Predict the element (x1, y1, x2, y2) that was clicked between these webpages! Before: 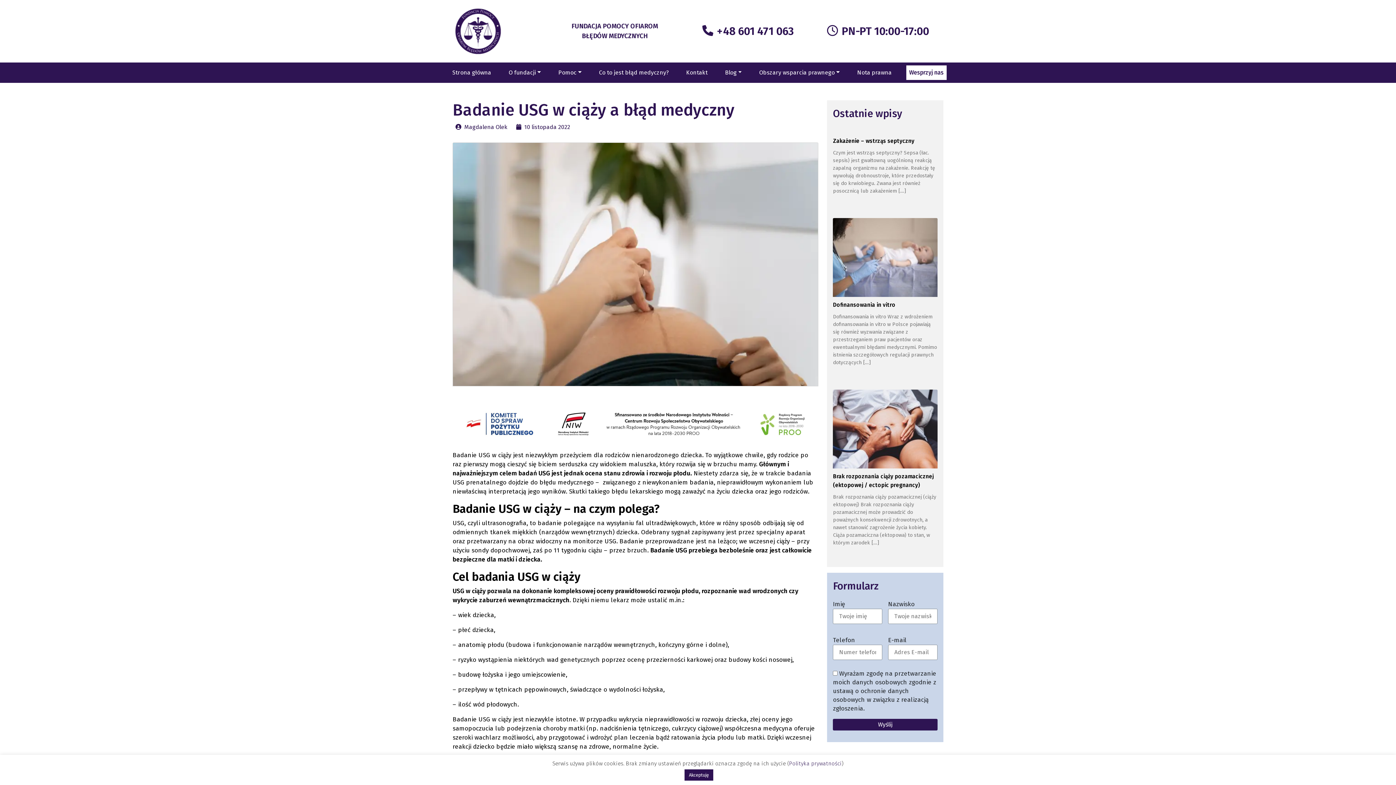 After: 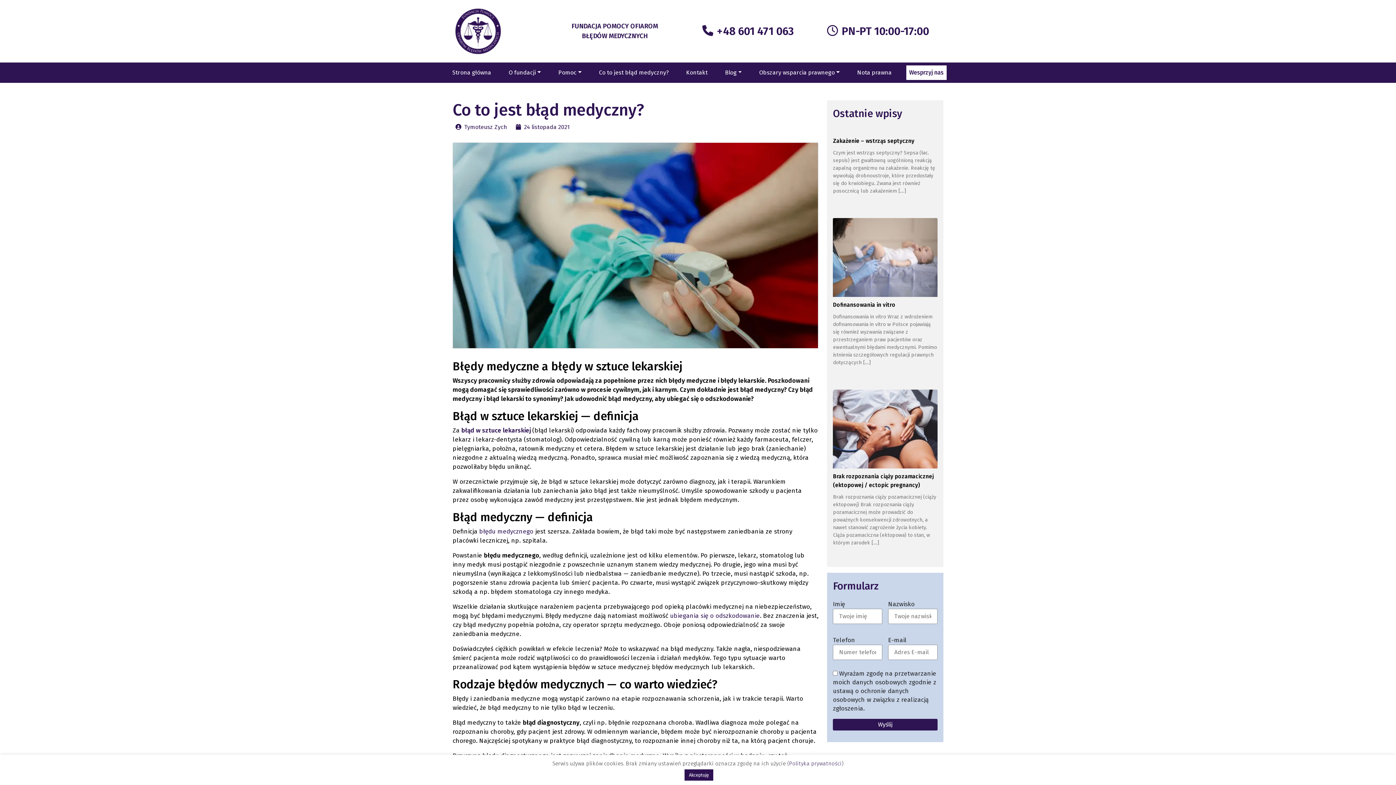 Action: label: Co to jest błąd medyczny? bbox: (596, 65, 671, 80)